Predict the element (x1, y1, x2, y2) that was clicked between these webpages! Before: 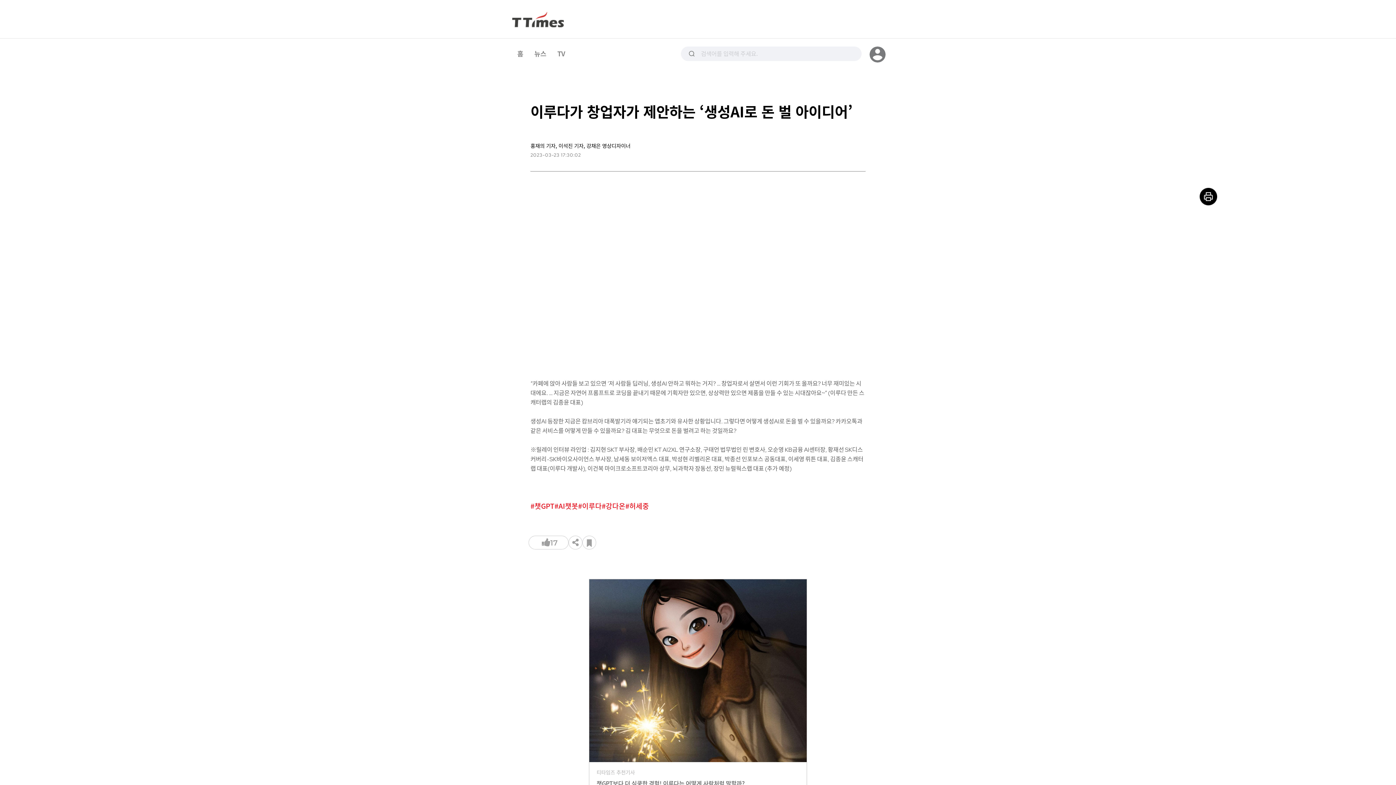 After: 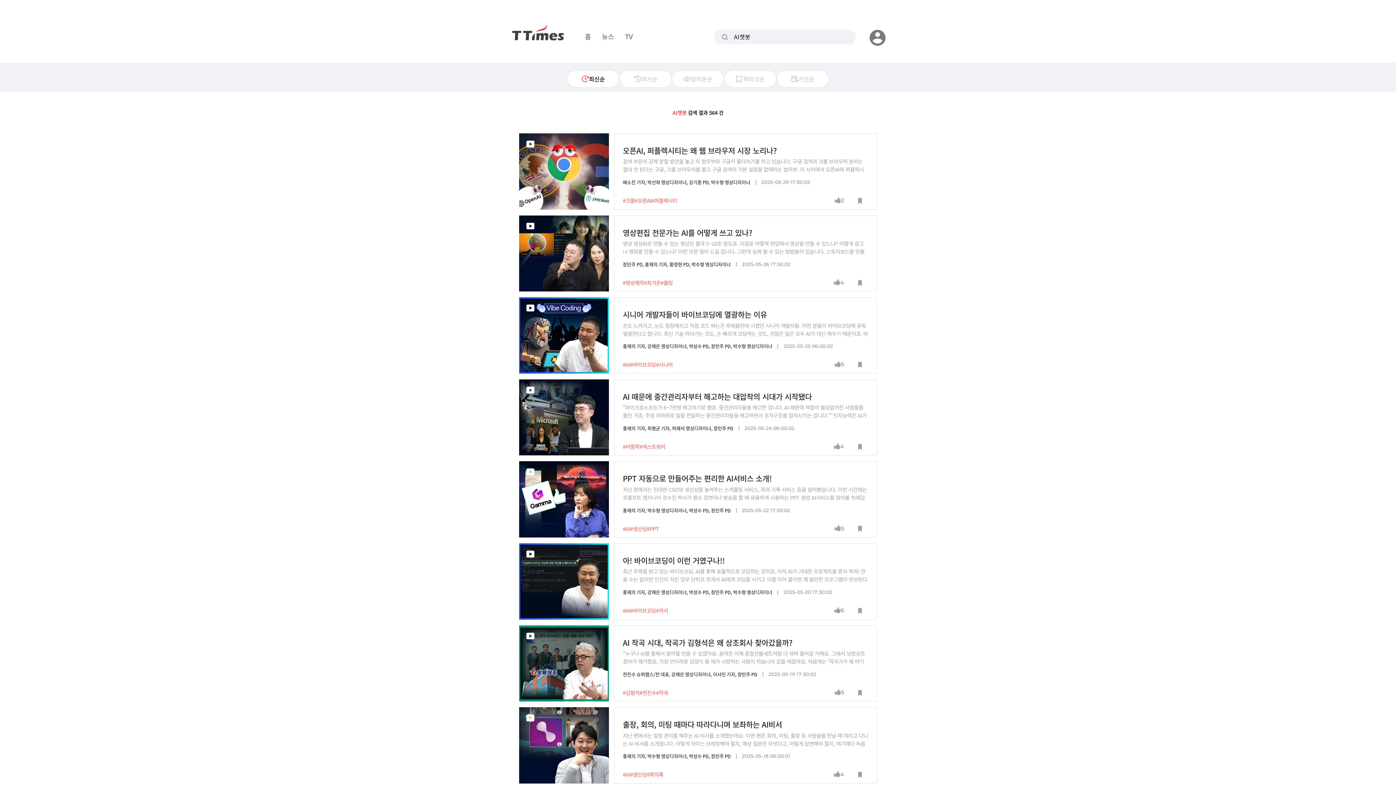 Action: label: AI챗봇 bbox: (554, 502, 578, 509)